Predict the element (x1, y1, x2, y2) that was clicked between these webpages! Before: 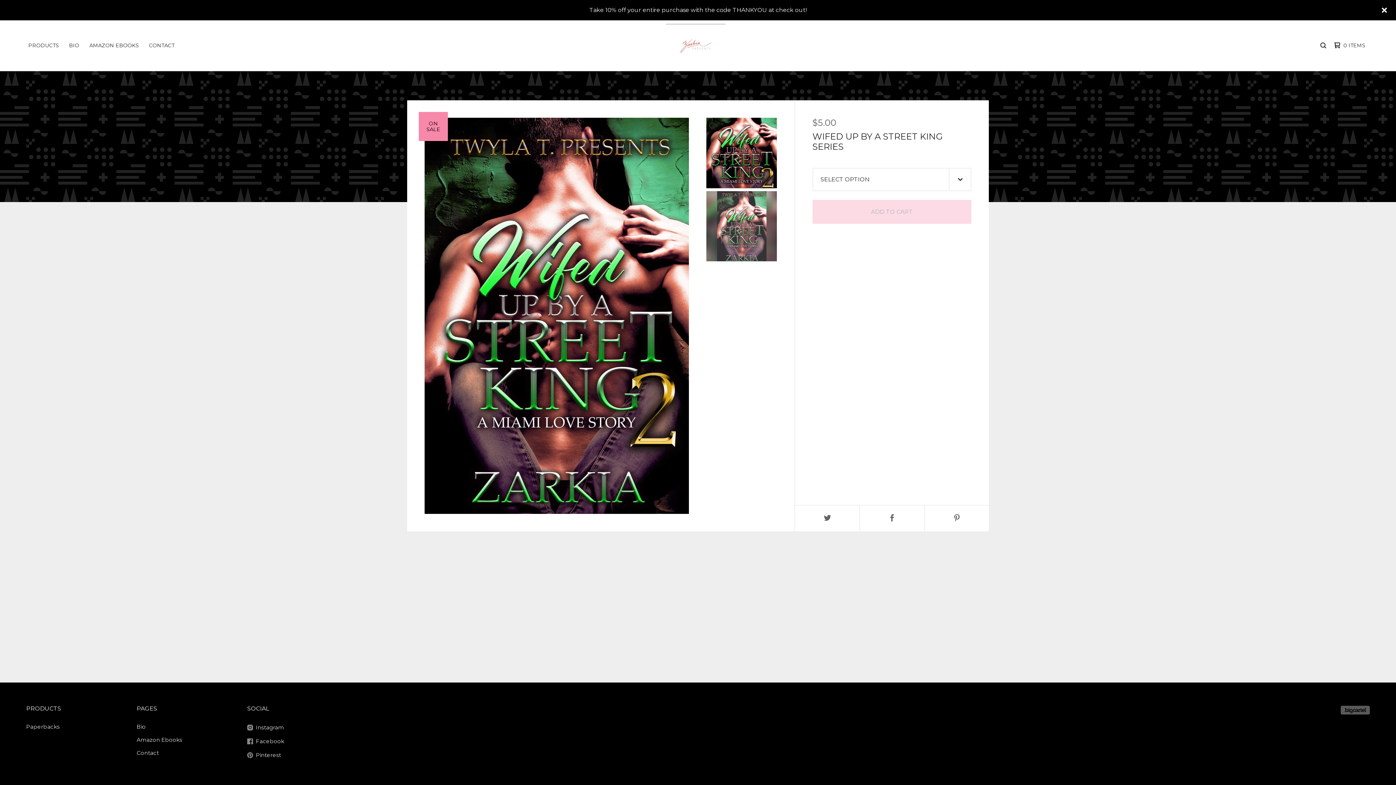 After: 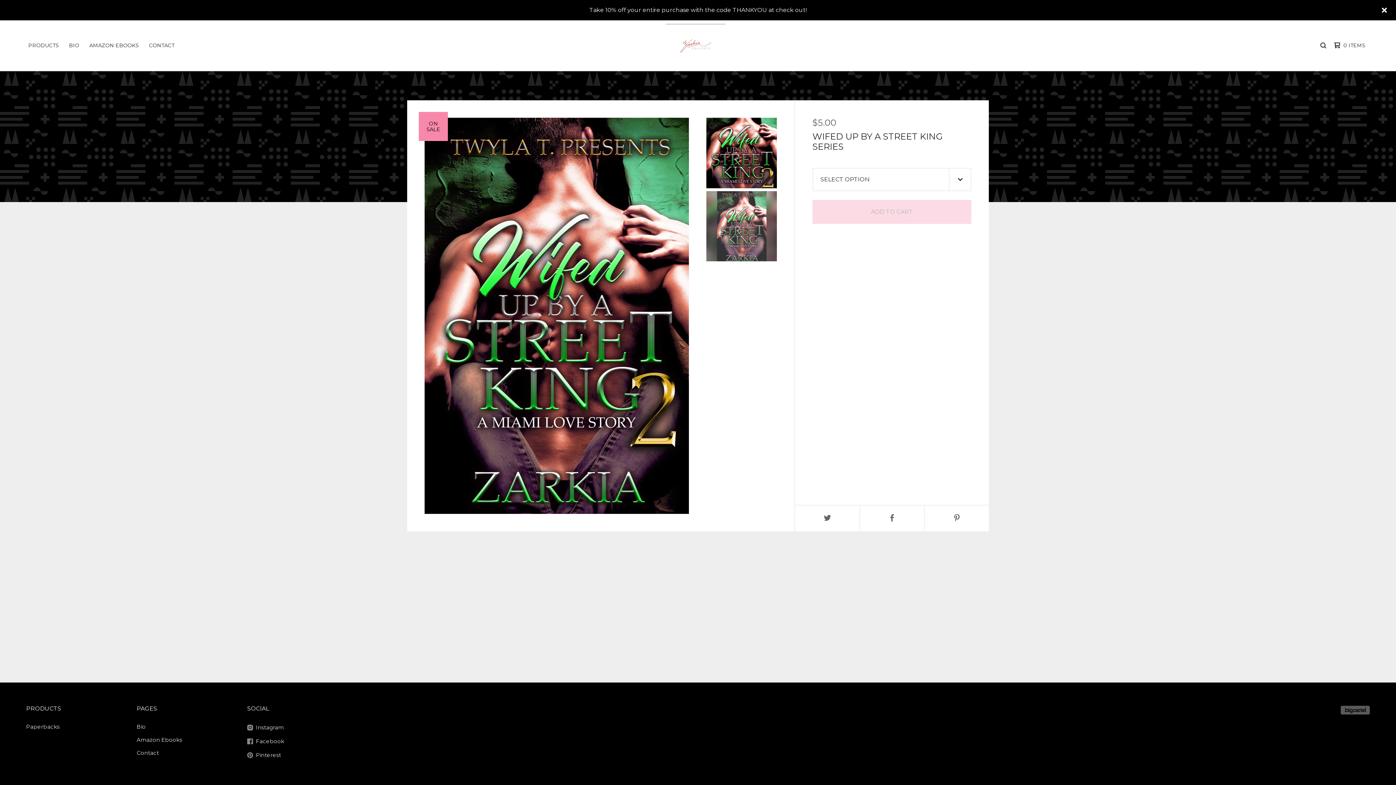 Action: bbox: (706, 117, 776, 188)